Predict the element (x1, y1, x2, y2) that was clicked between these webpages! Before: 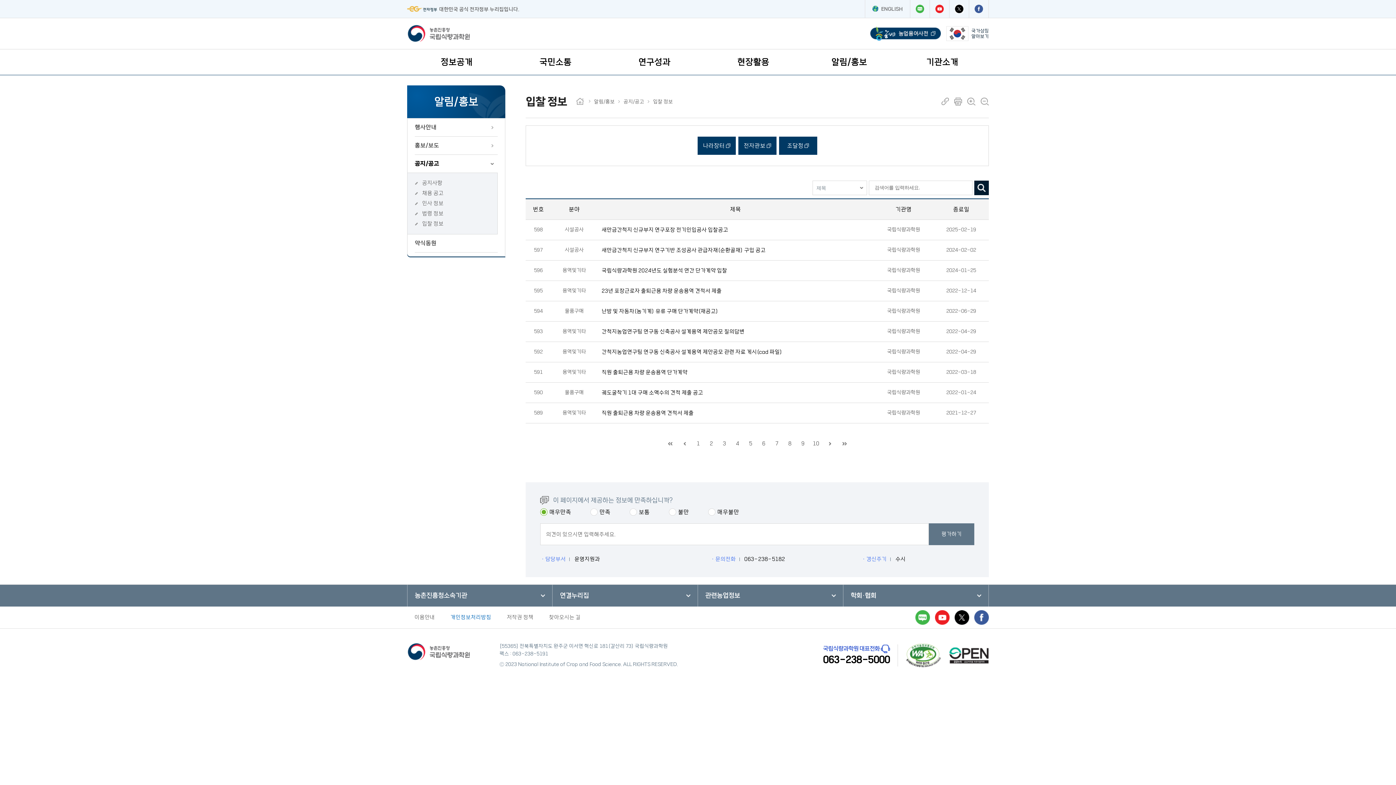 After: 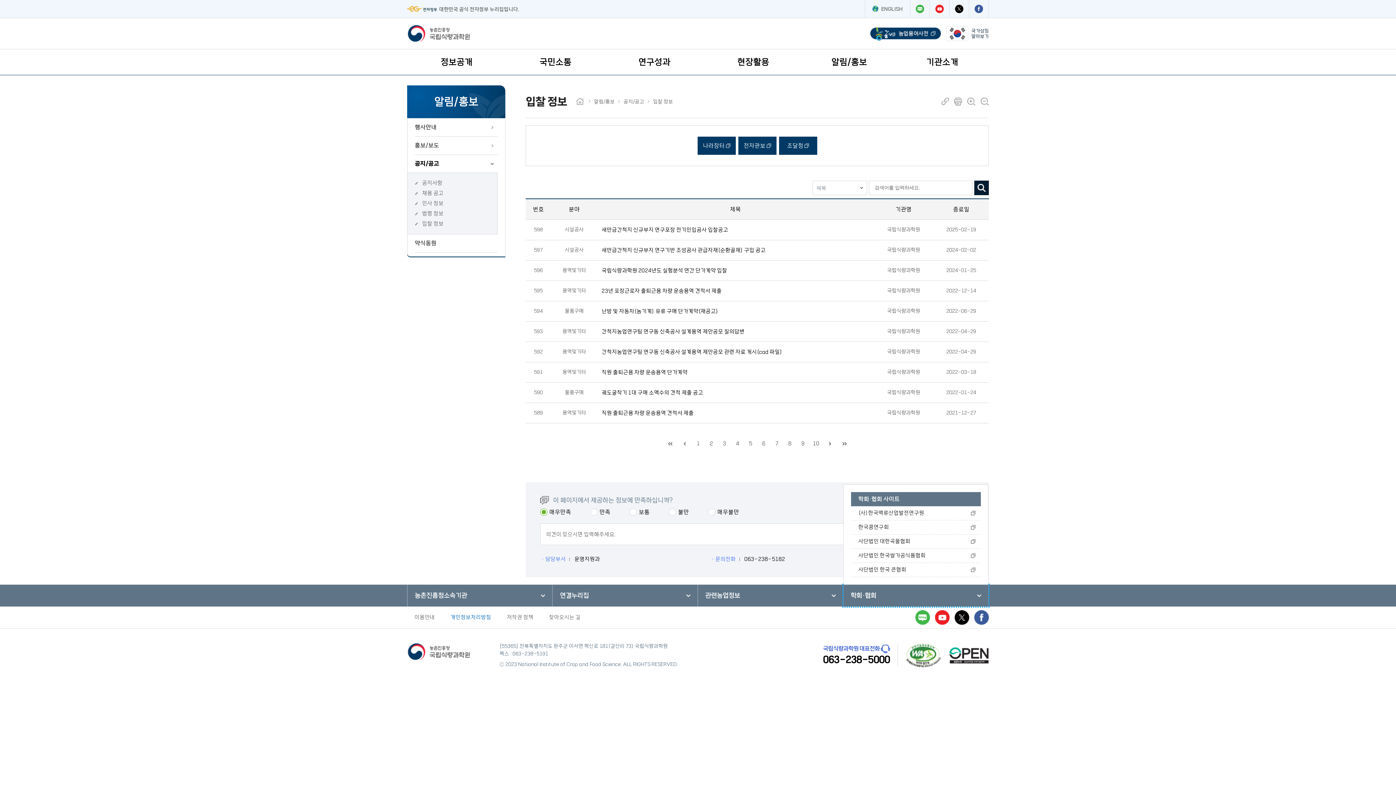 Action: label: 학회·협회 bbox: (843, 585, 988, 606)